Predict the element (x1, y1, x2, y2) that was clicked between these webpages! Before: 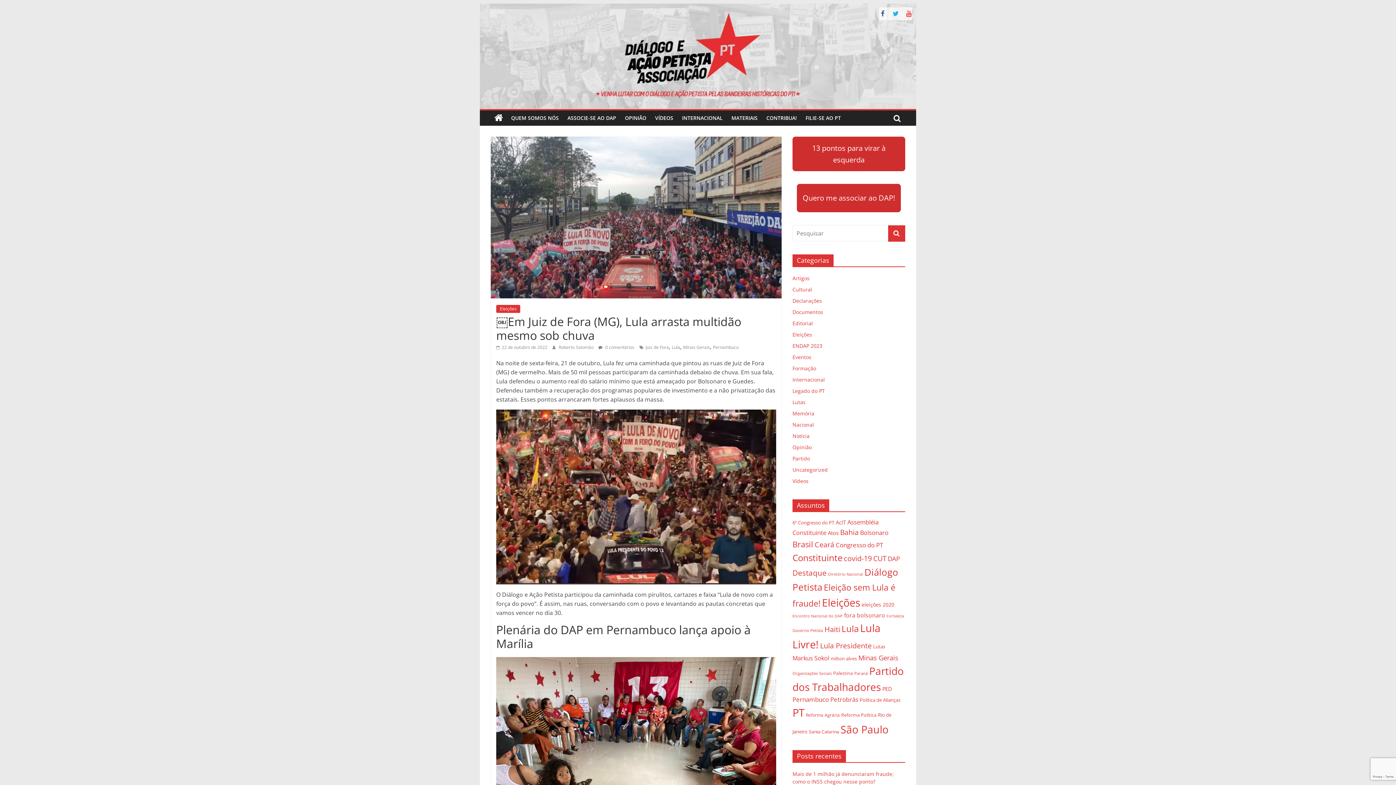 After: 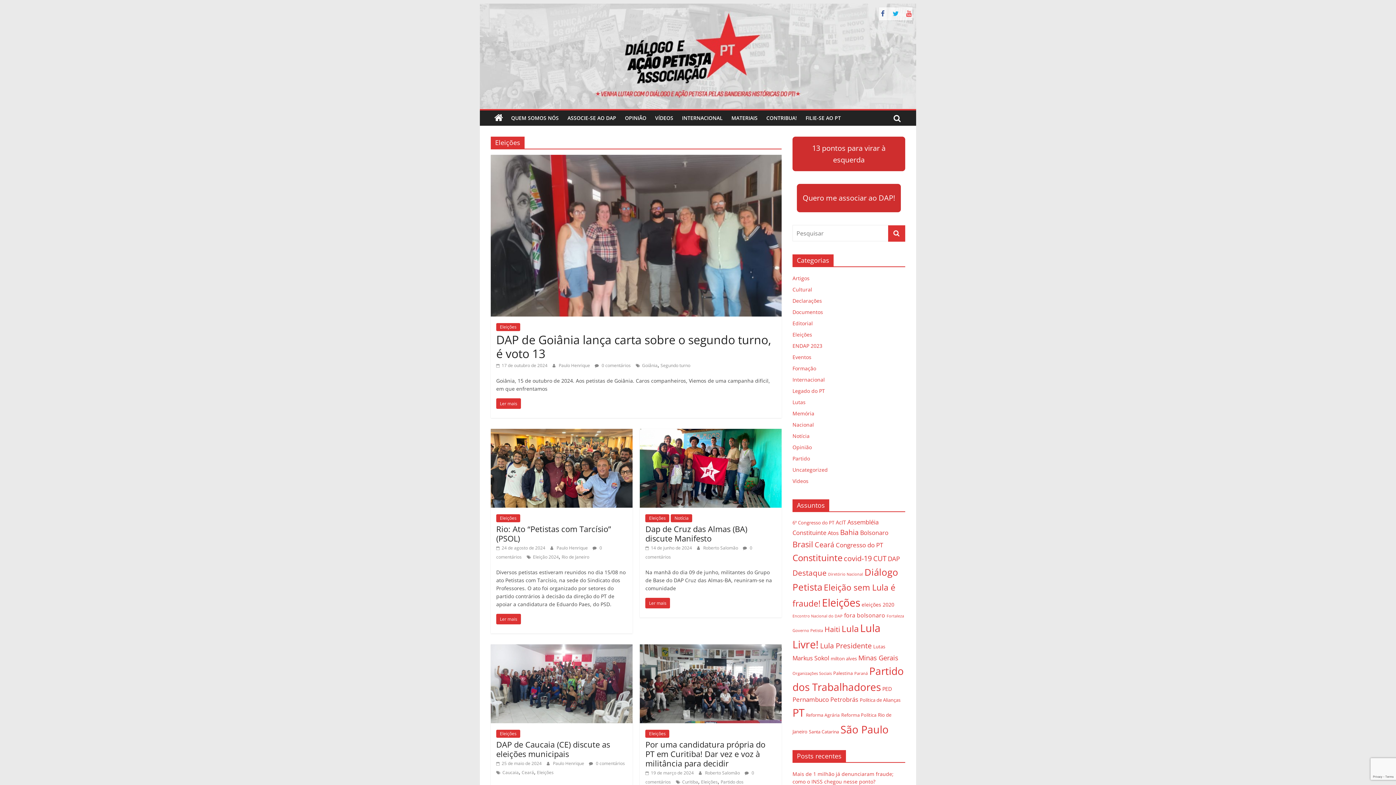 Action: bbox: (792, 331, 812, 338) label: Eleições